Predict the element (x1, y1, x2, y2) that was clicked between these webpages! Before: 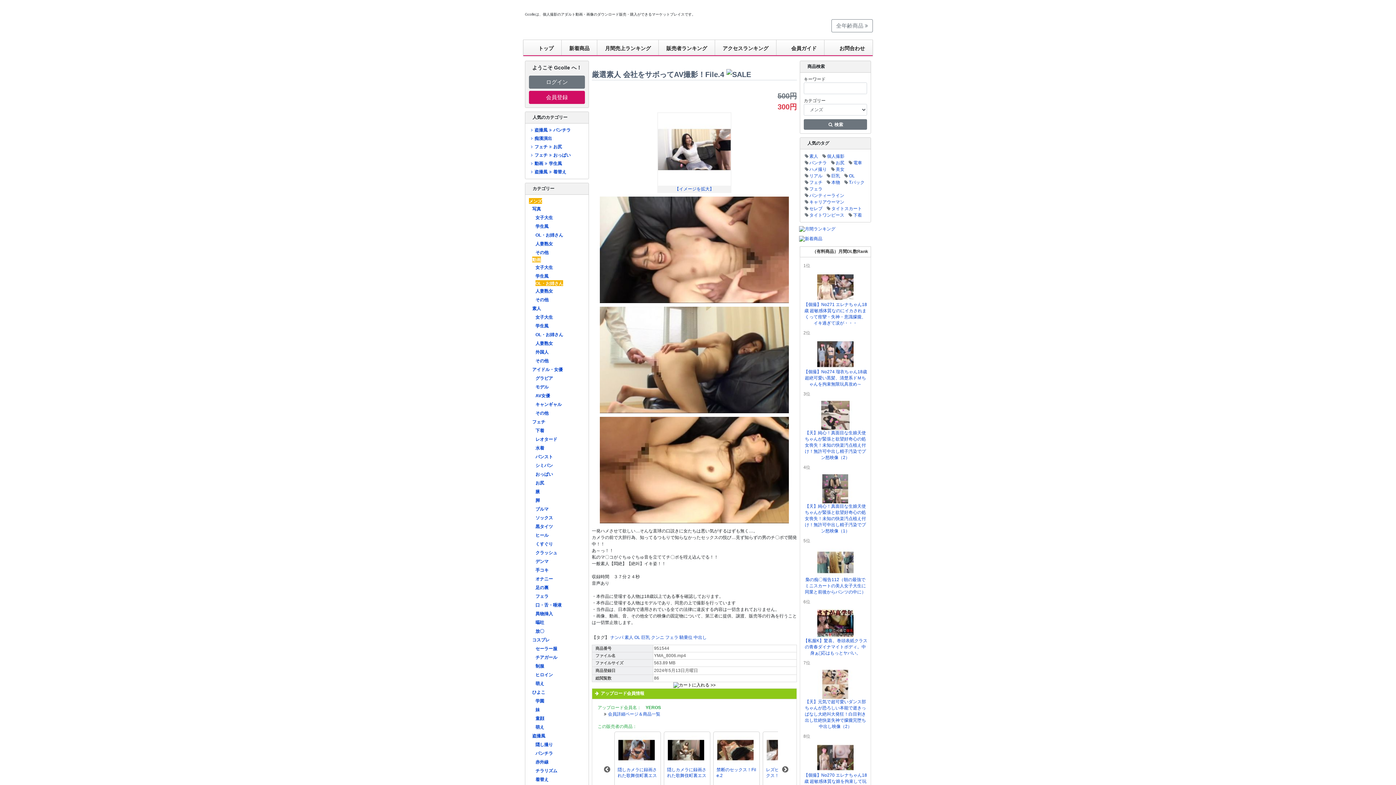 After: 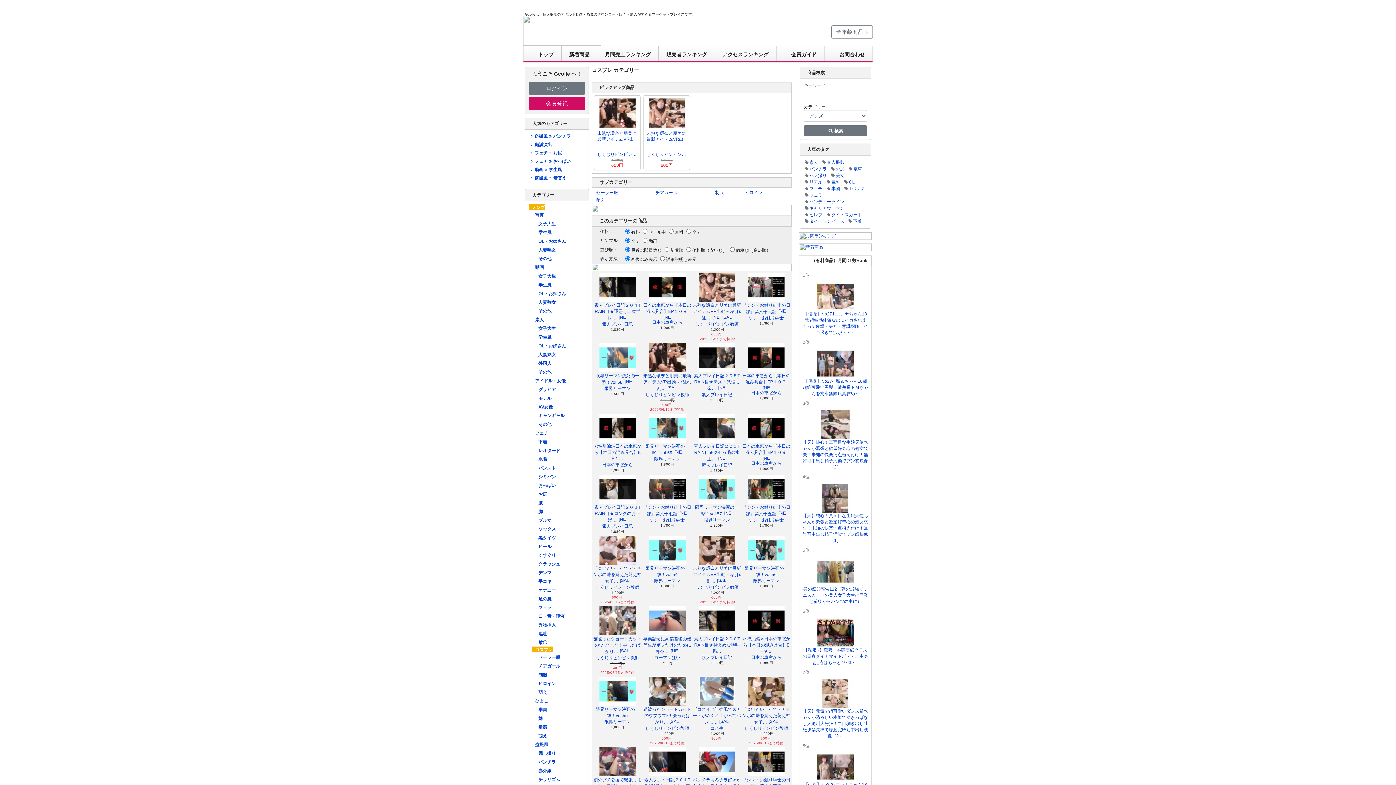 Action: label: コスプレ bbox: (532, 636, 549, 642)